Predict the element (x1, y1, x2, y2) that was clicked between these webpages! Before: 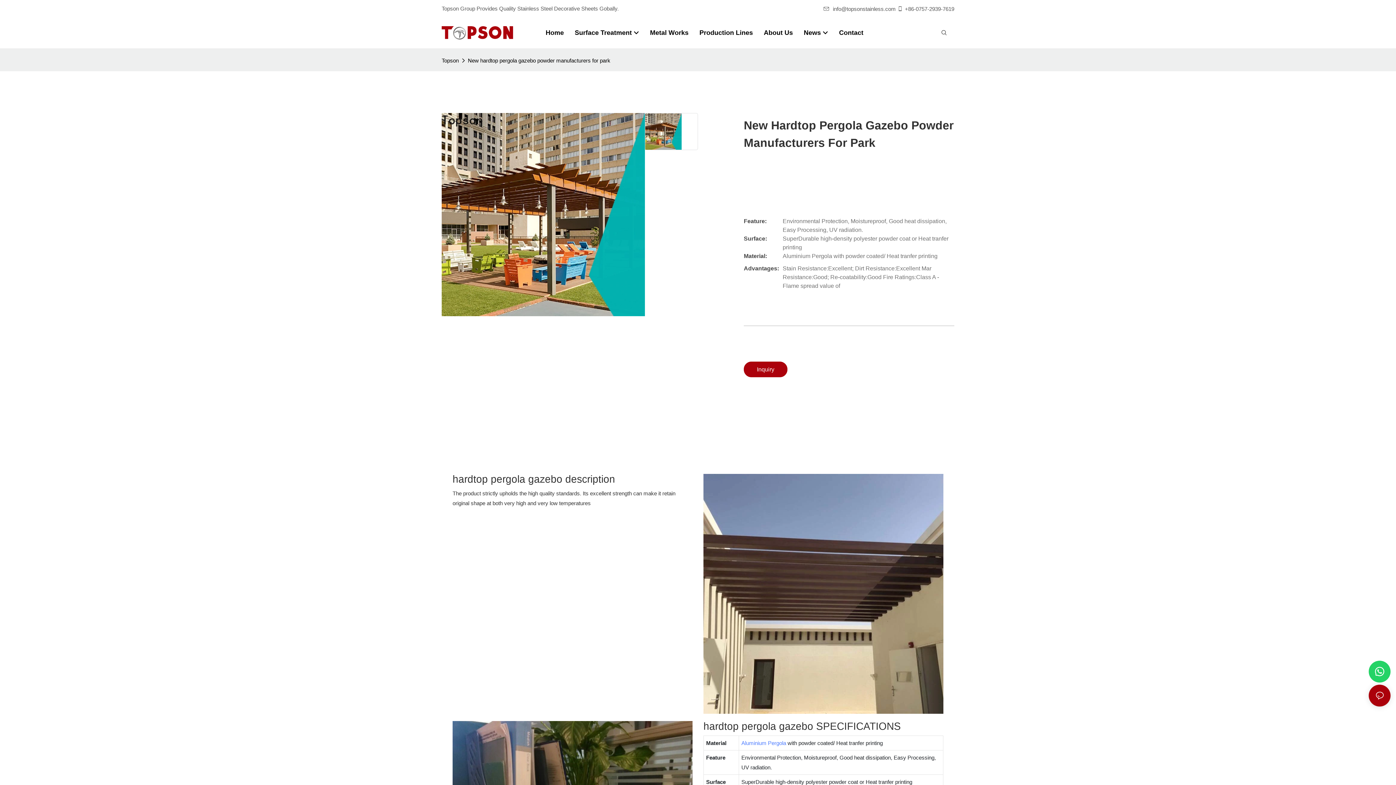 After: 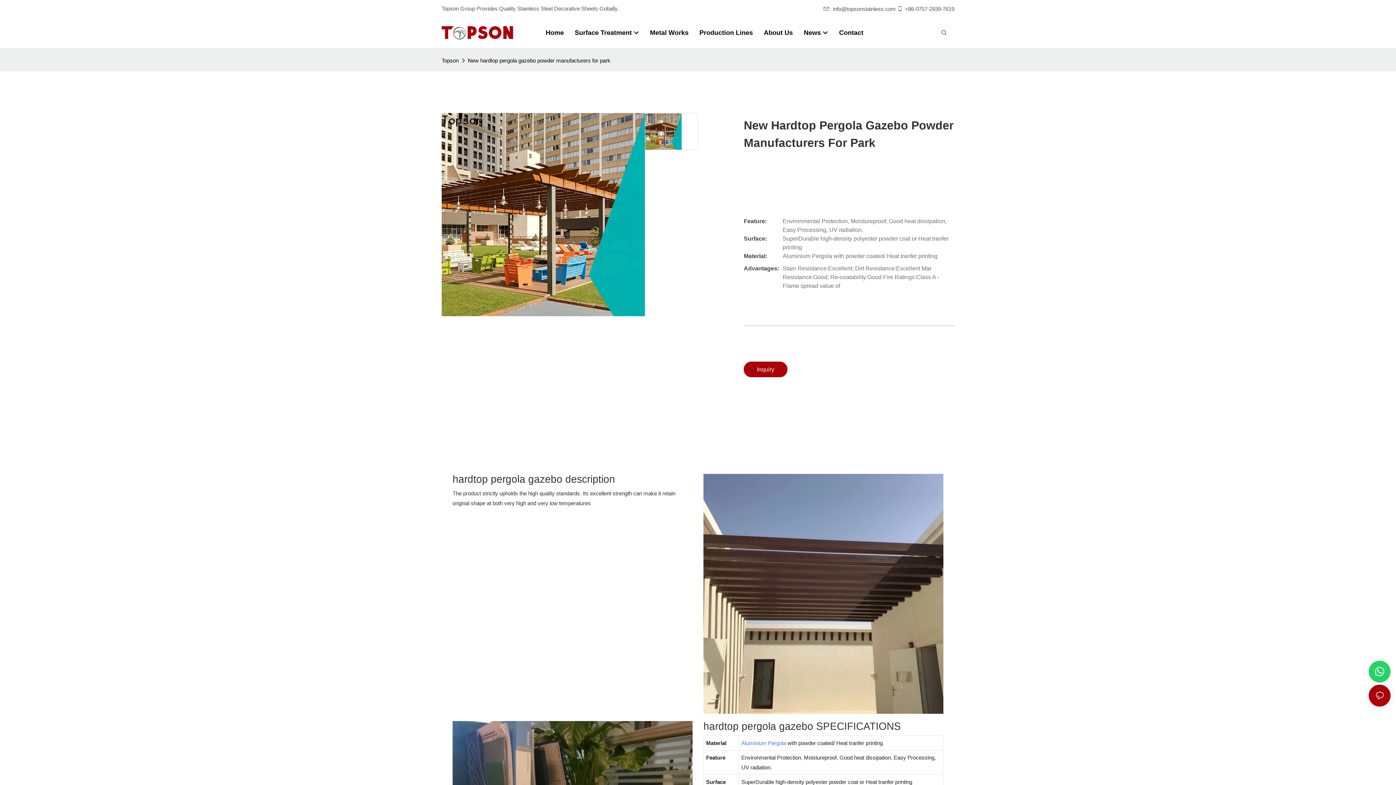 Action: label: +86-0757-2939-7619 bbox: (905, 5, 954, 12)